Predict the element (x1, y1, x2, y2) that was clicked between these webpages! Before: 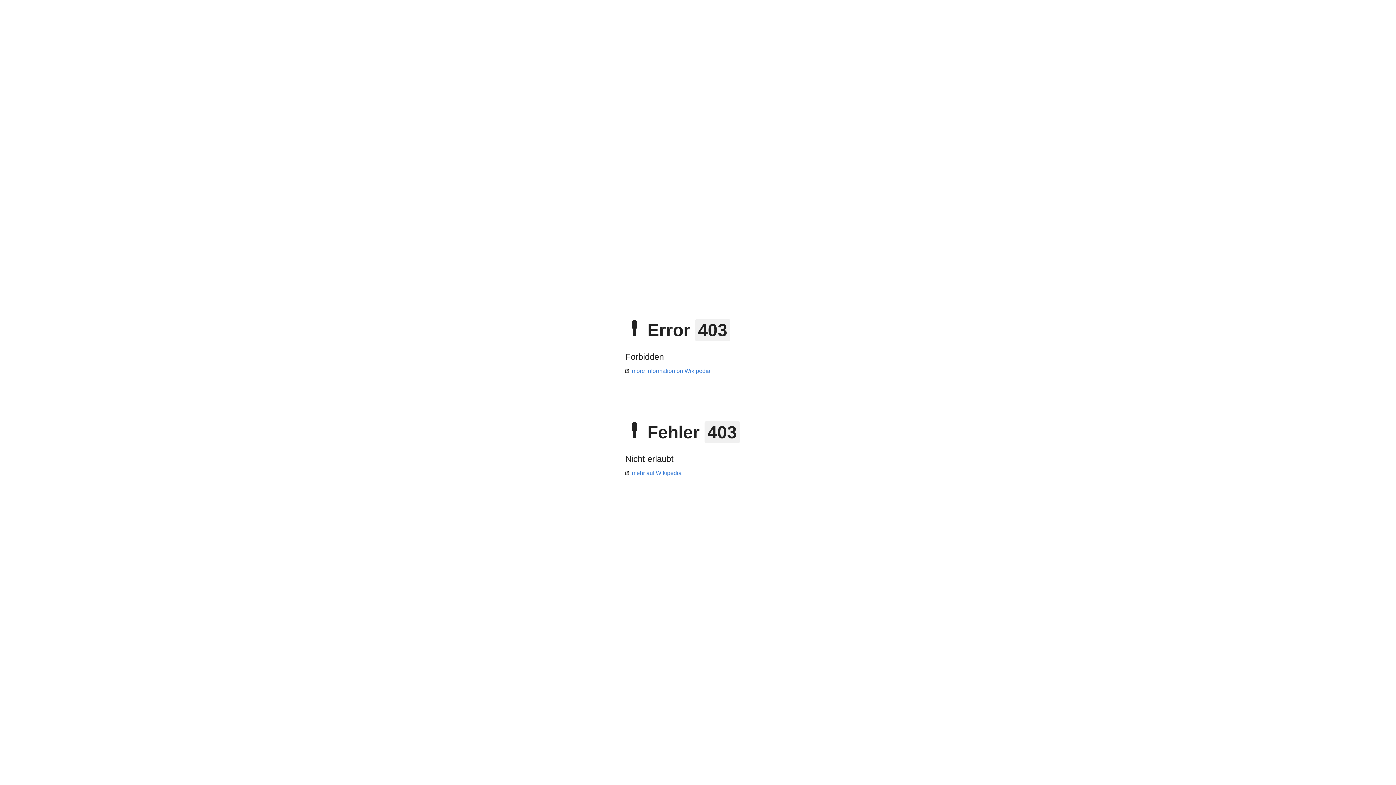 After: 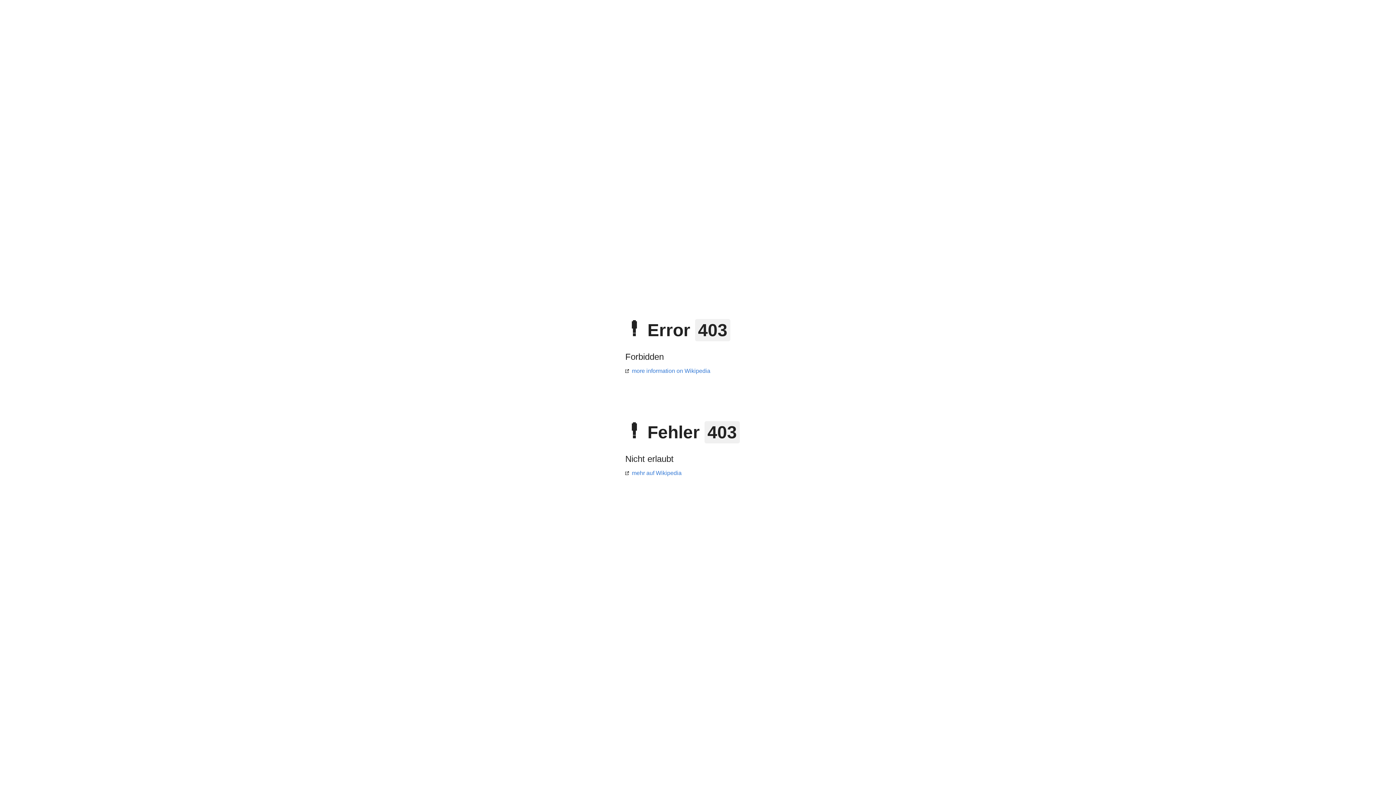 Action: label: more information on Wikipedia bbox: (625, 368, 710, 374)